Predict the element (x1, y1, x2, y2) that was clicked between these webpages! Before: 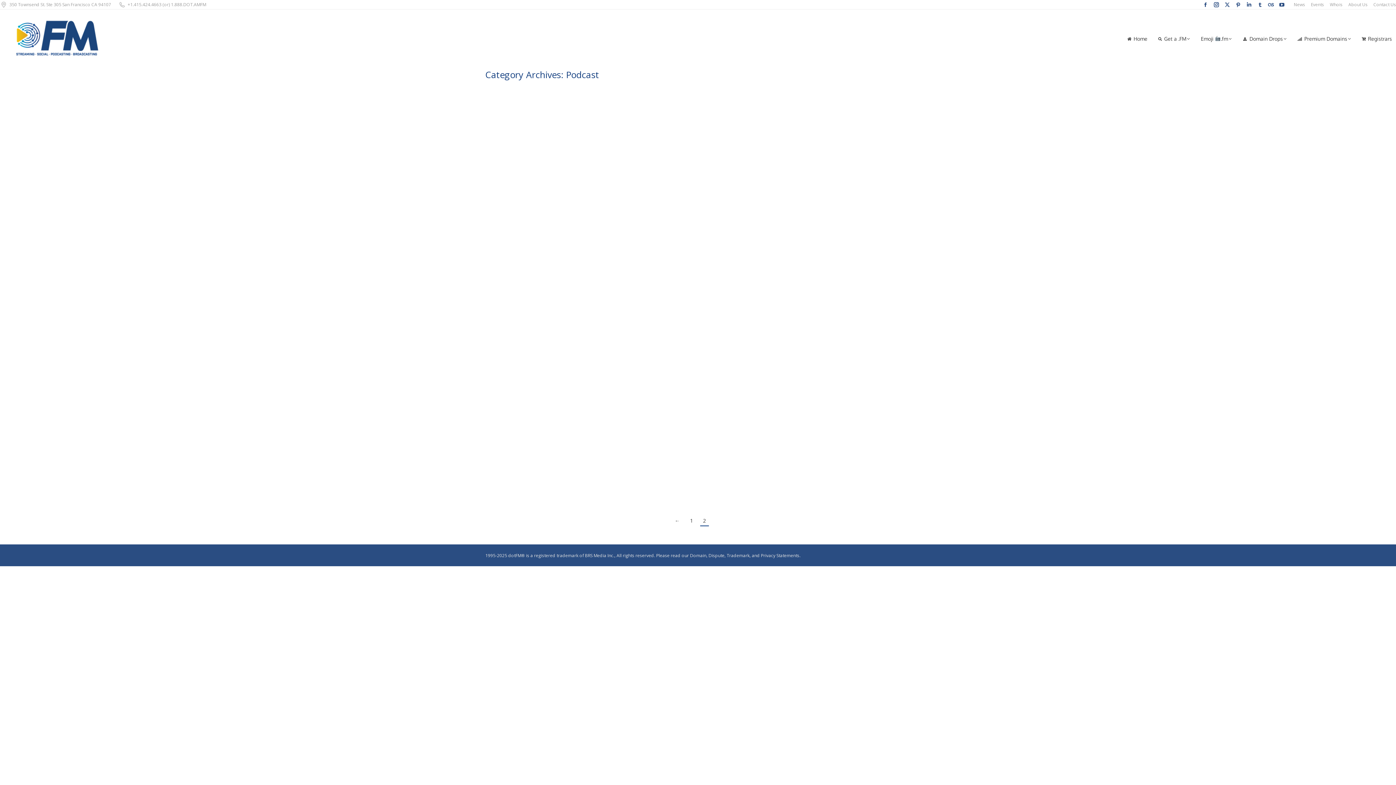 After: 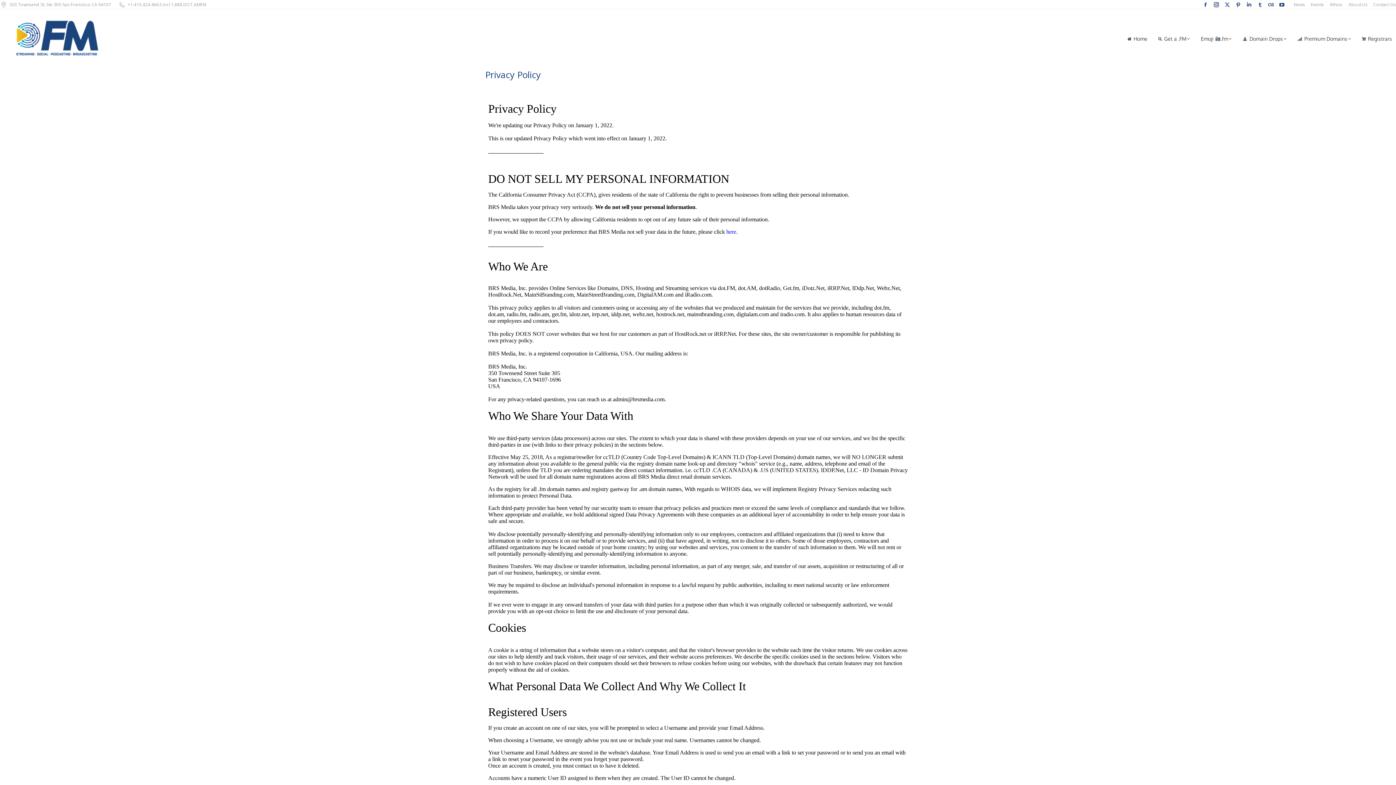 Action: label: Privacy bbox: (761, 552, 775, 558)